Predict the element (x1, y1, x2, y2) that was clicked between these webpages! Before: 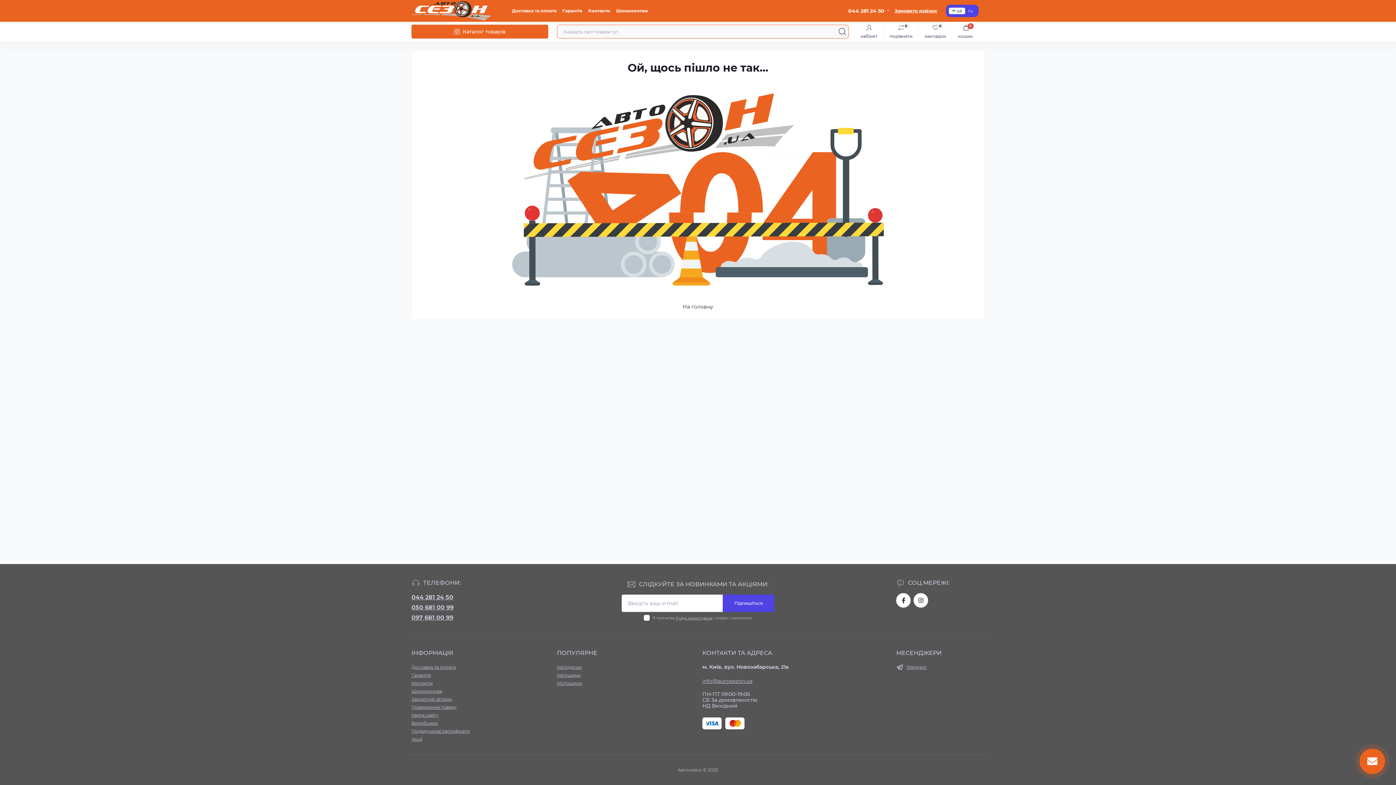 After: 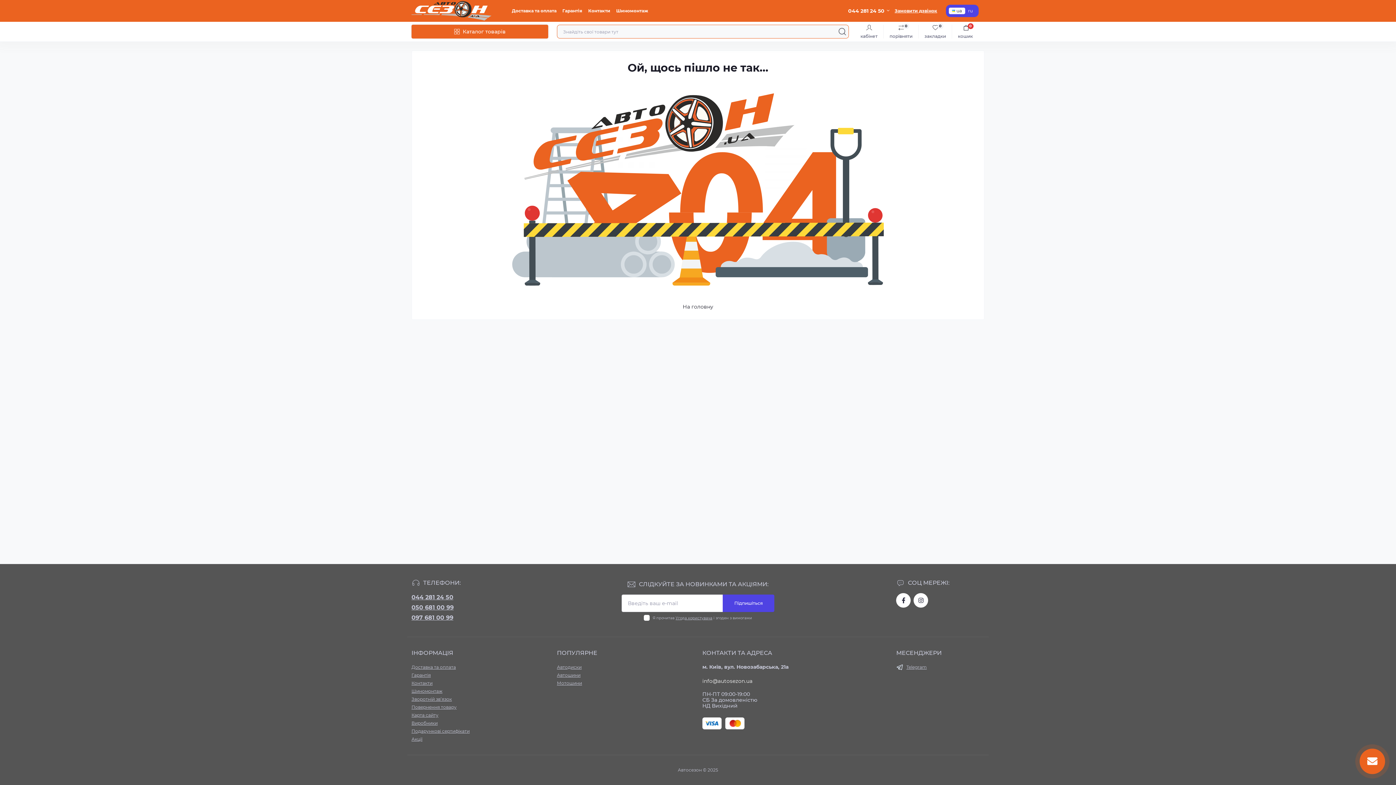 Action: label: info@autosezon.ua bbox: (702, 678, 752, 684)